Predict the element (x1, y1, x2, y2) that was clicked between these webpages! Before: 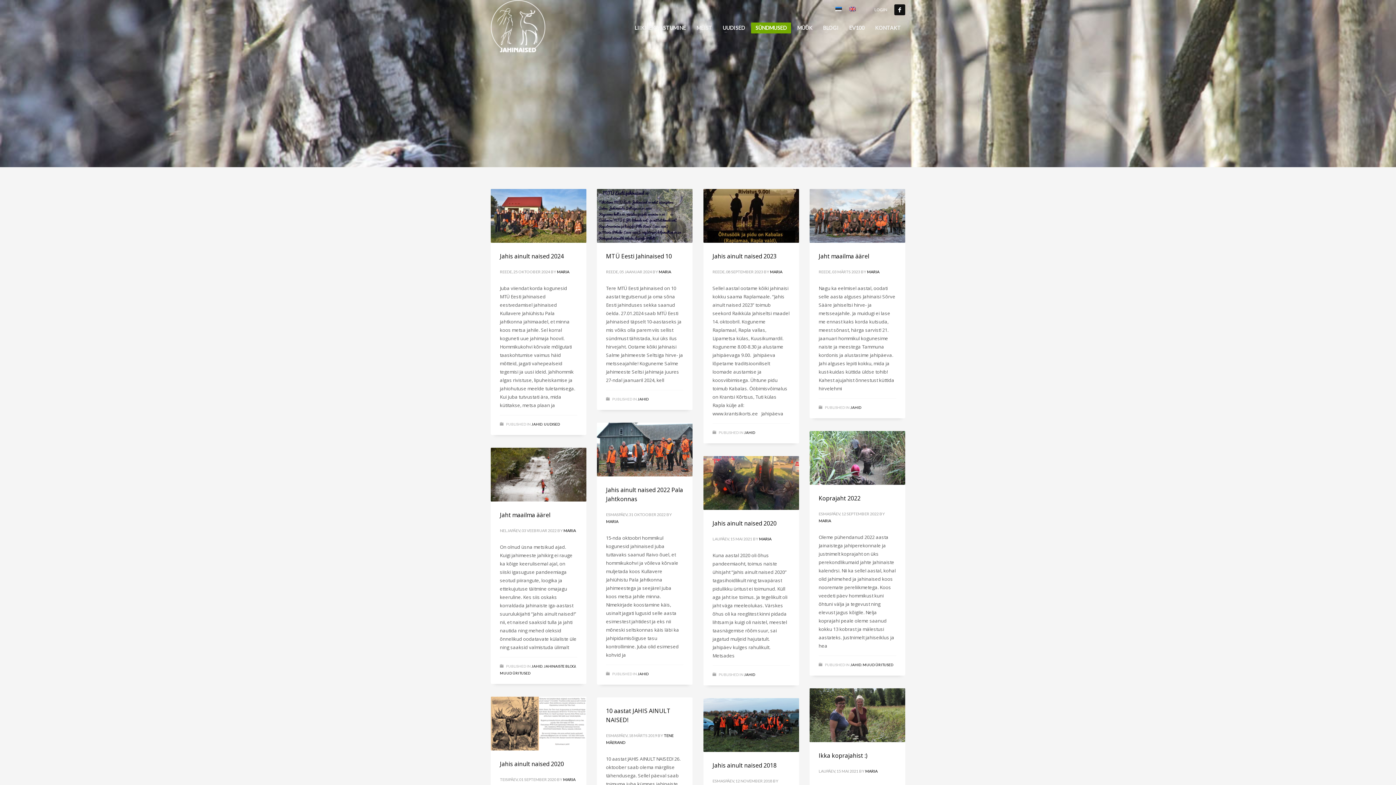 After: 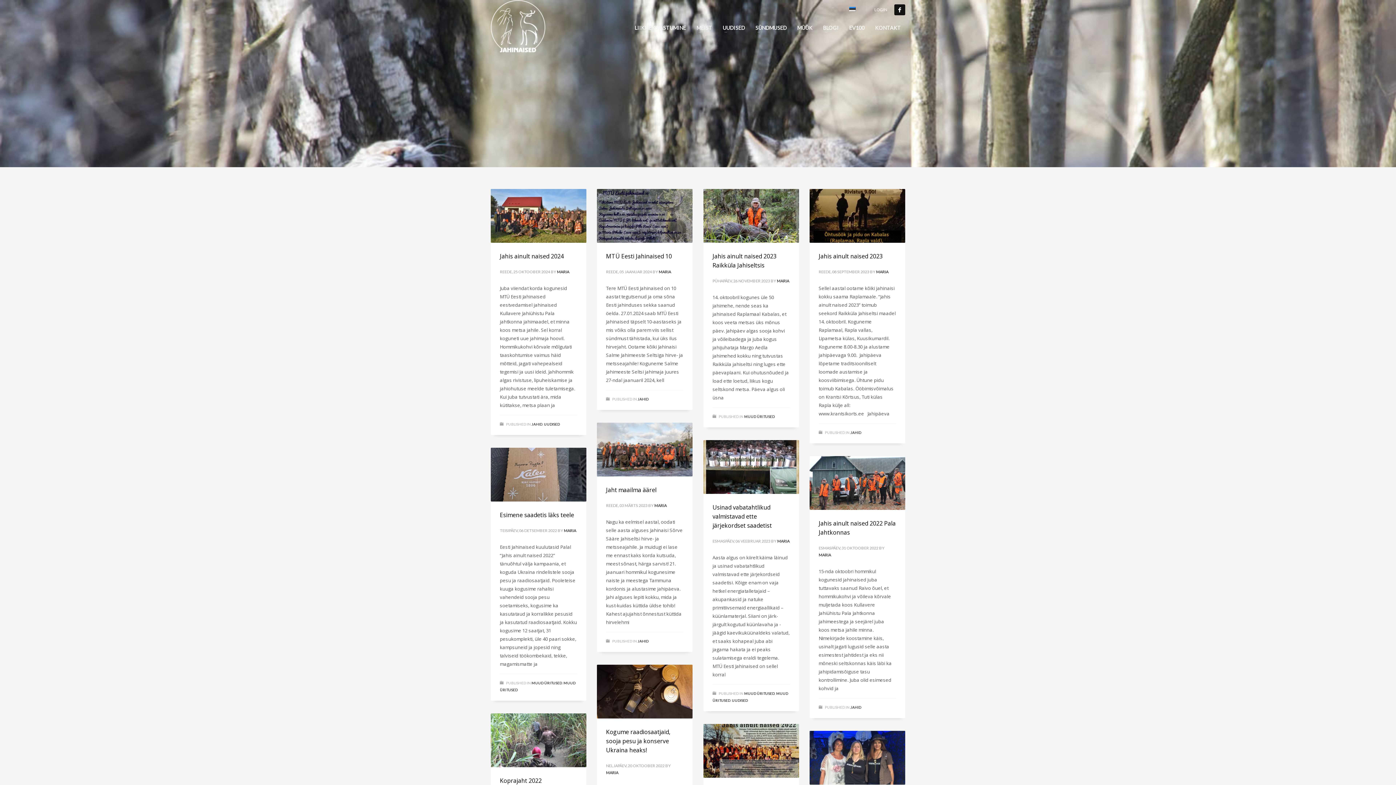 Action: bbox: (759, 536, 771, 541) label: MARIA